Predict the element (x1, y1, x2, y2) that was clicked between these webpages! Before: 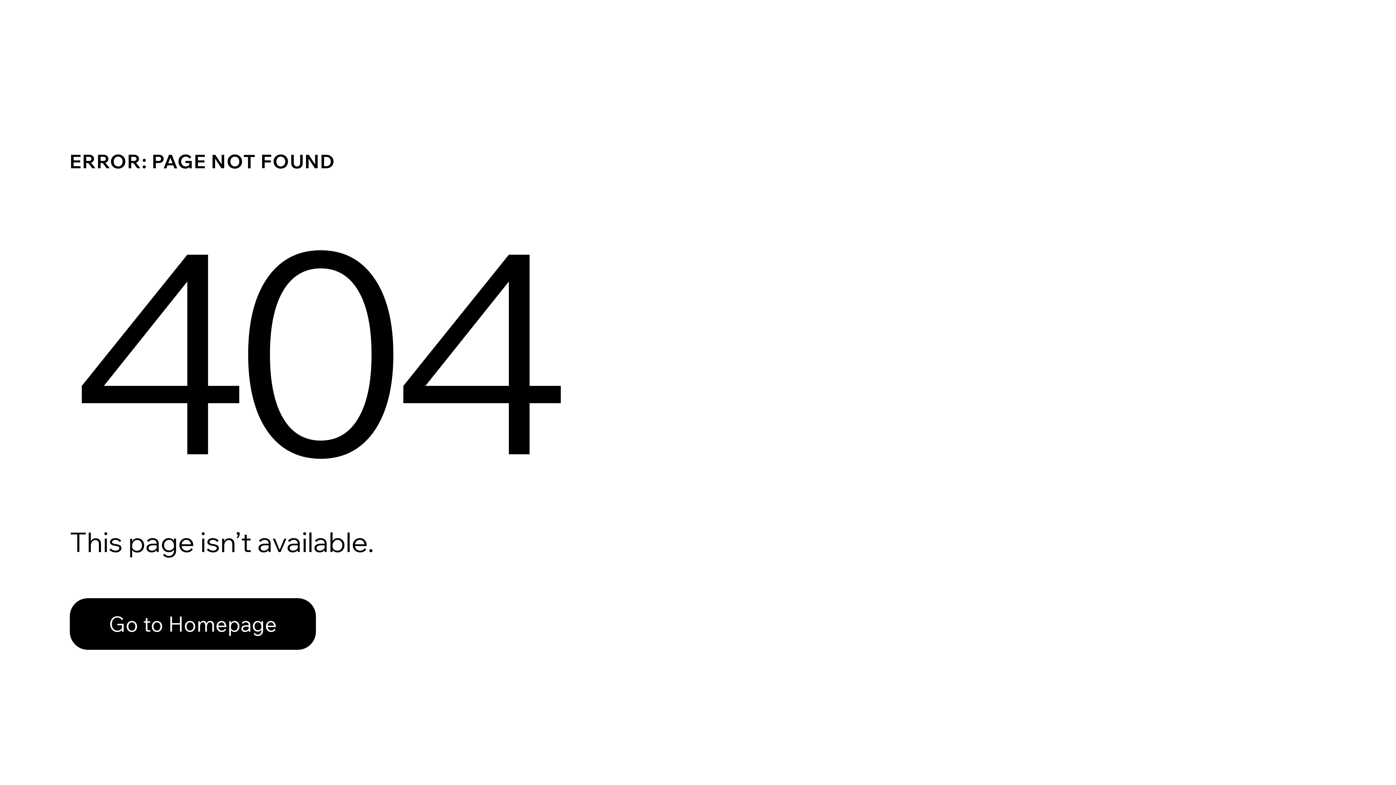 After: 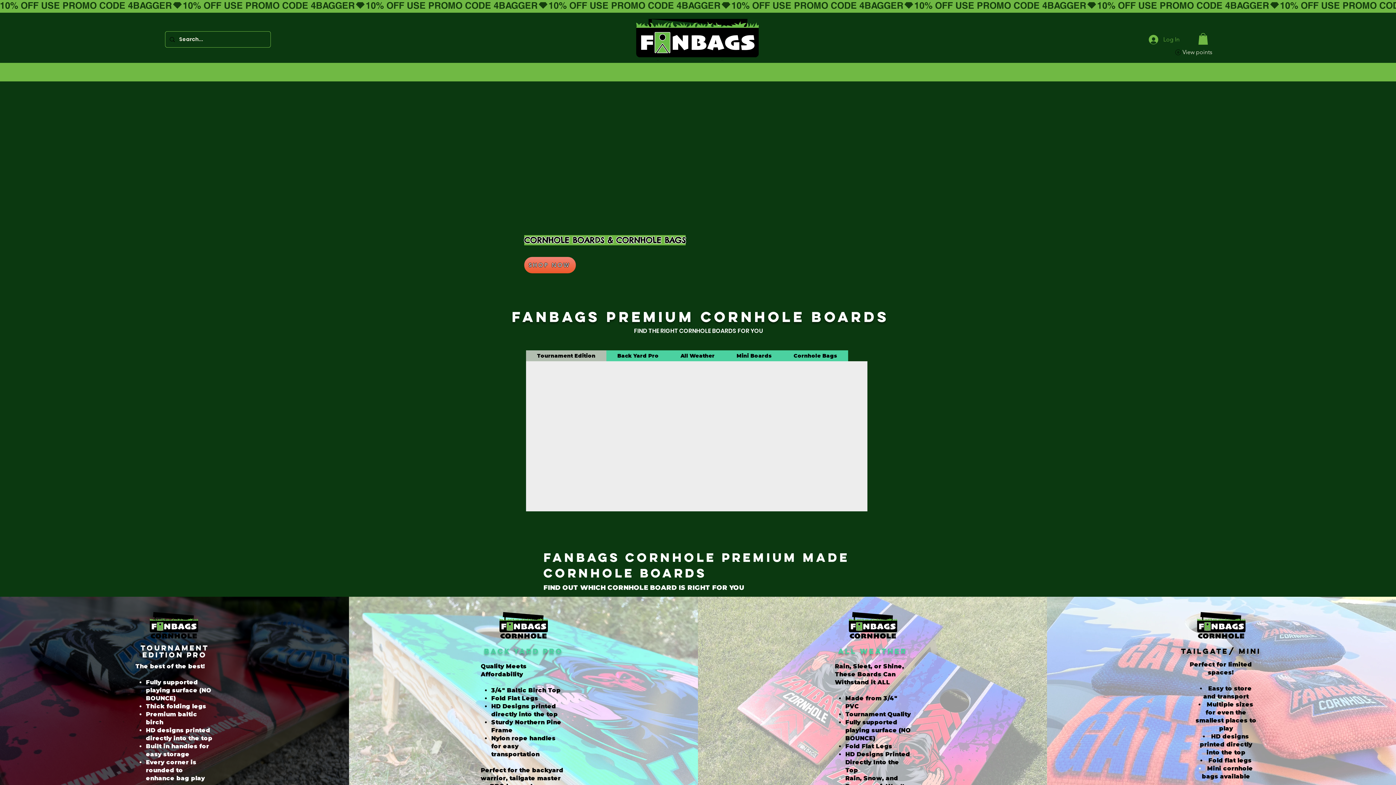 Action: bbox: (69, 582, 768, 659) label: Go to Homepage